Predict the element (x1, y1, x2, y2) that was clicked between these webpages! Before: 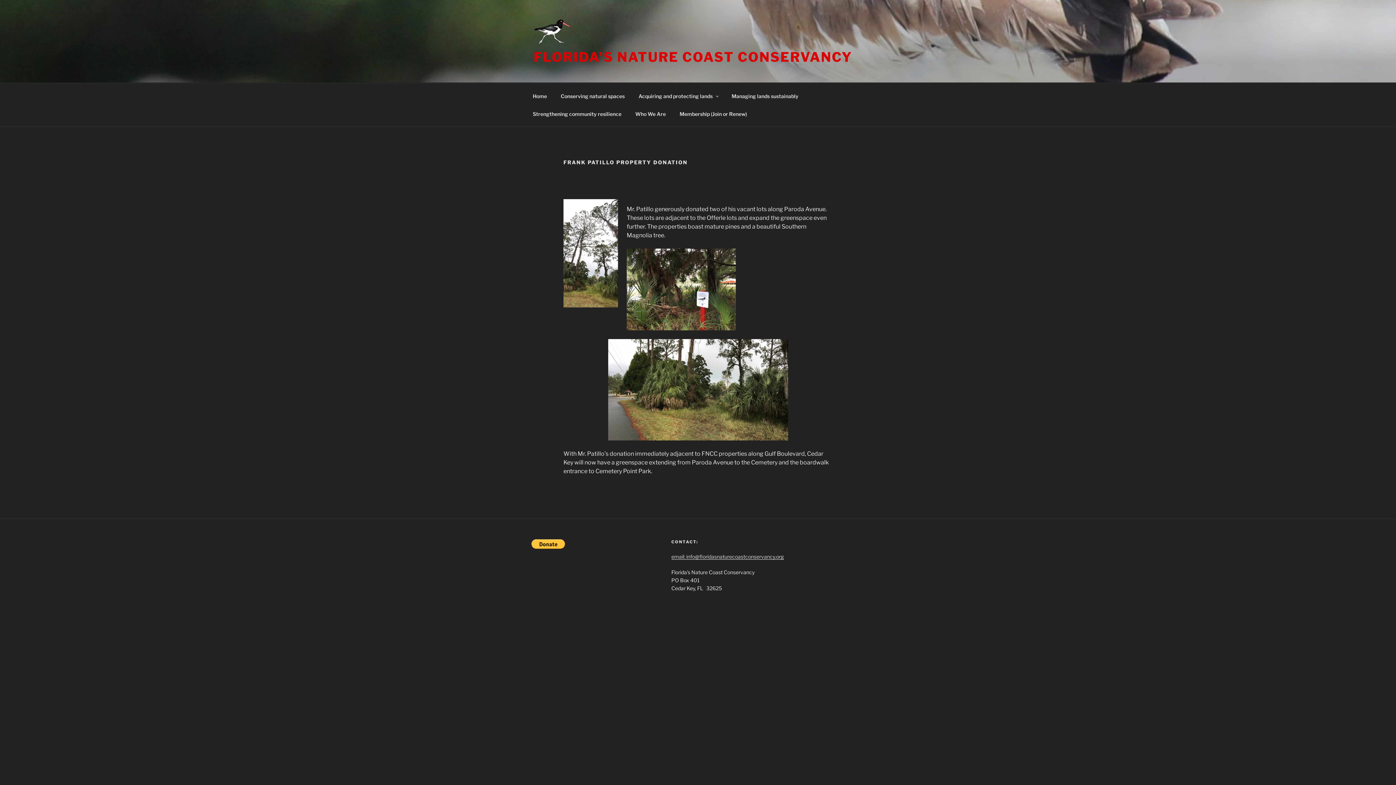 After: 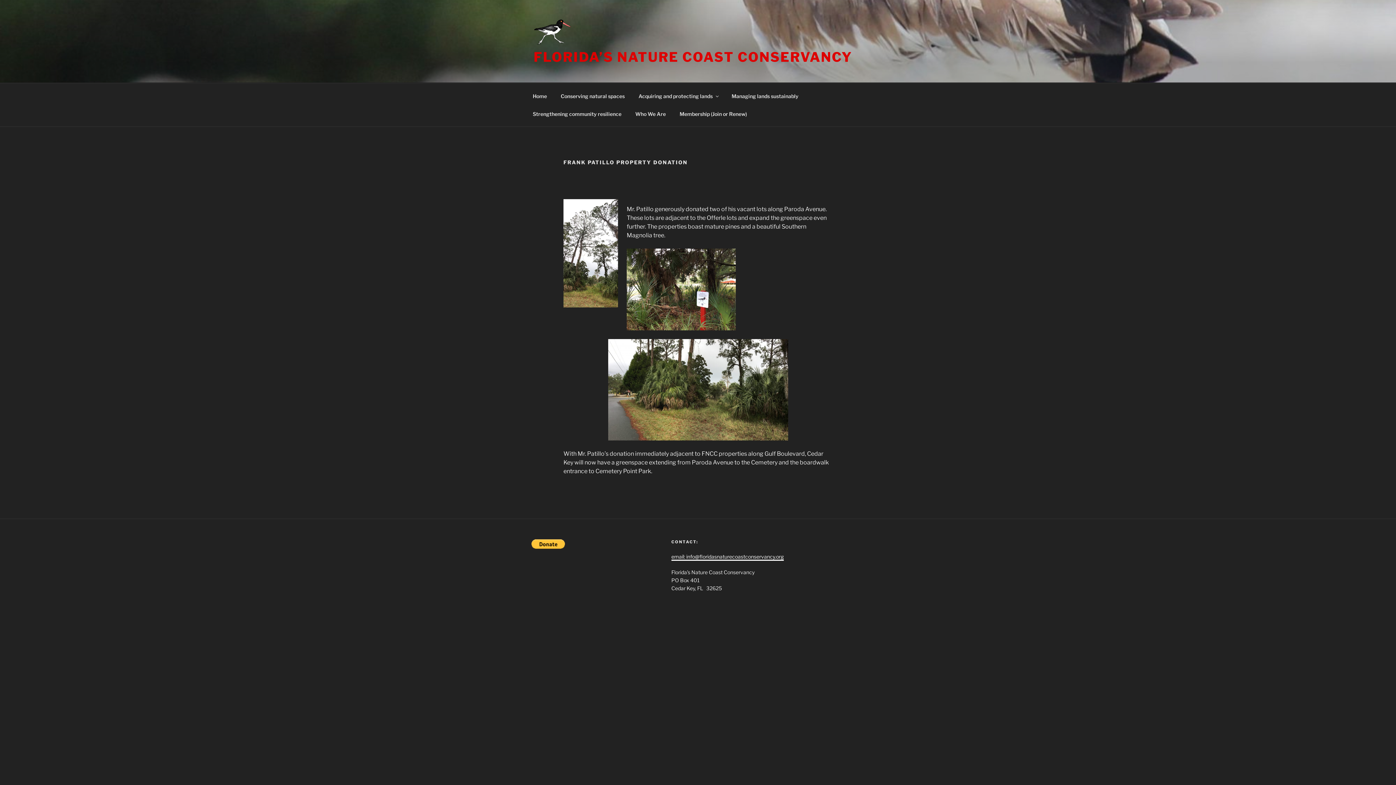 Action: bbox: (671, 553, 783, 559) label: email: info@floridasnaturecoastconservancy.org